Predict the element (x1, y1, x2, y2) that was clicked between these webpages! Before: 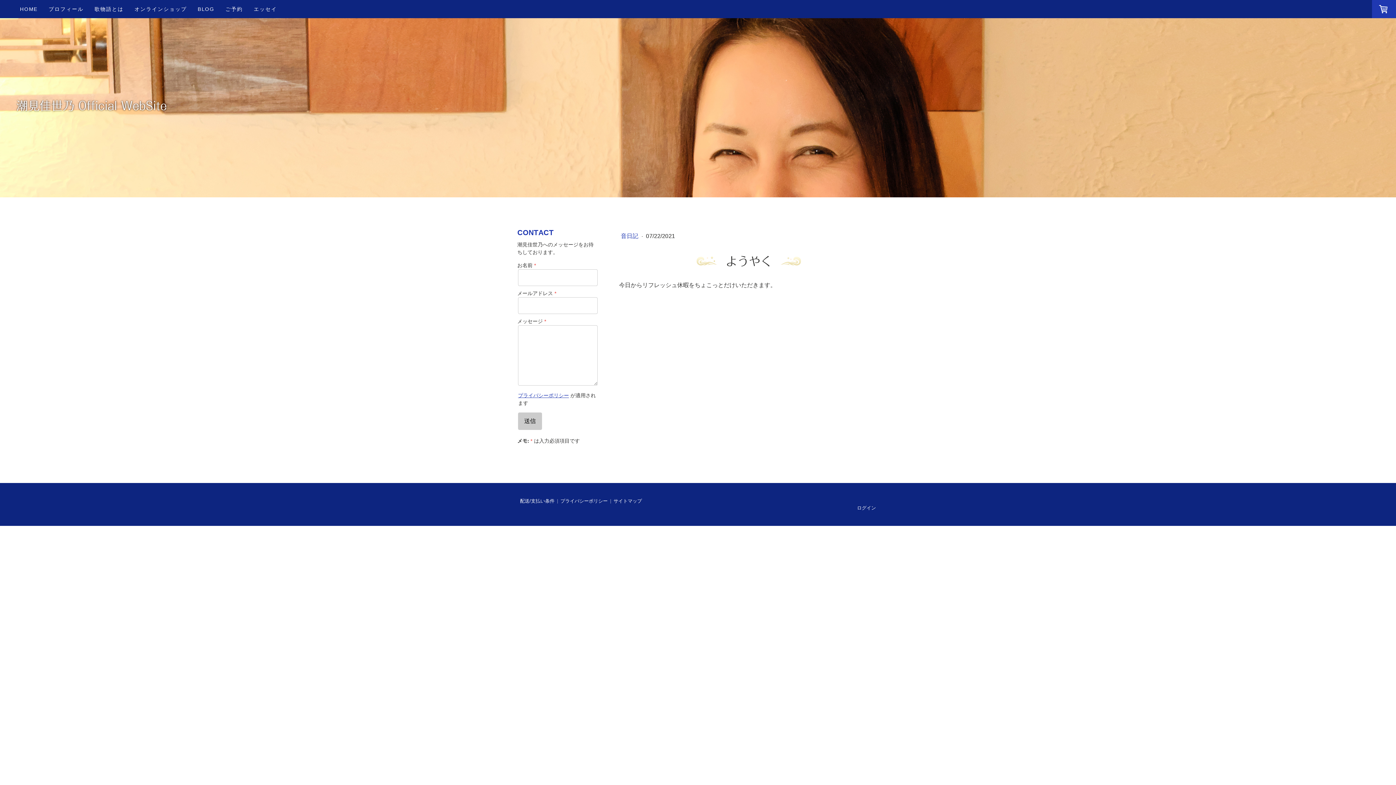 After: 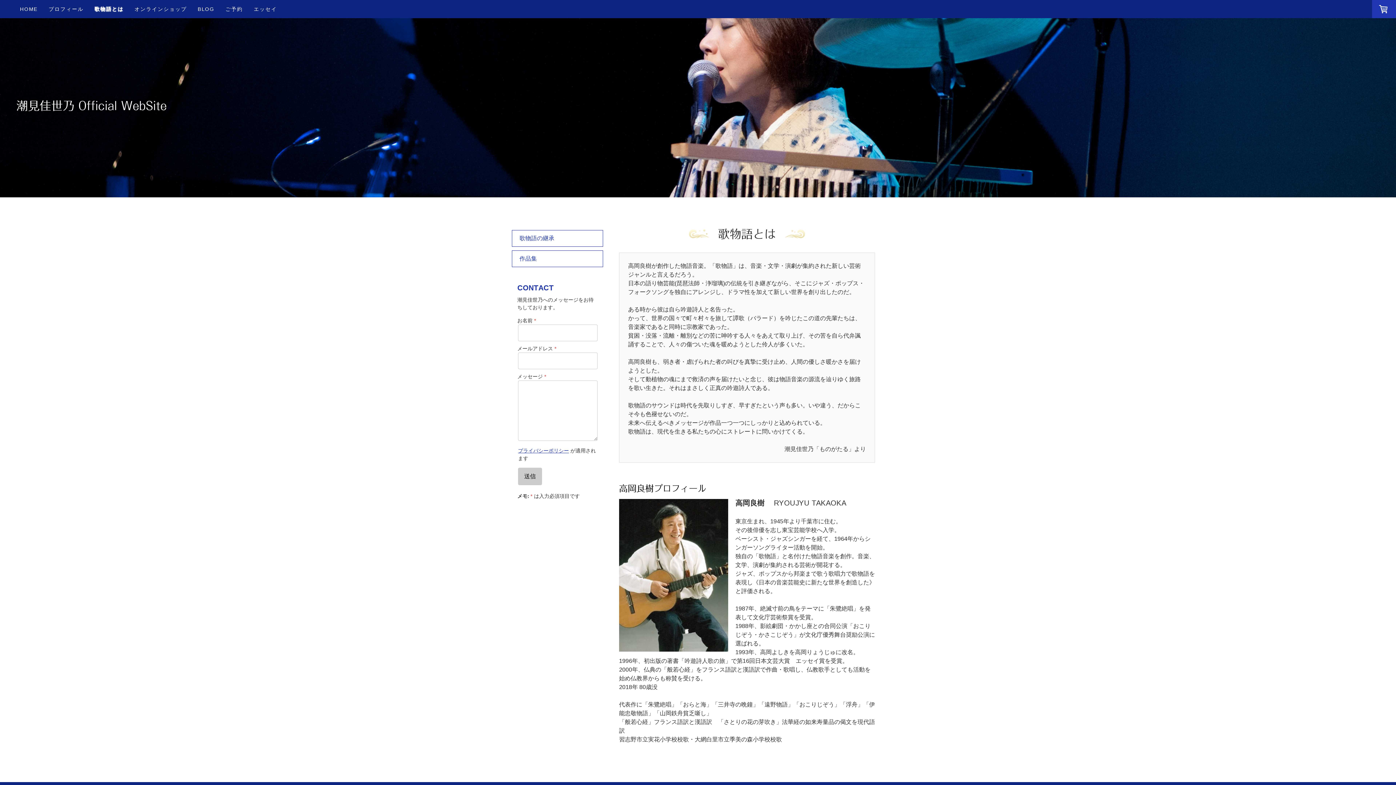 Action: bbox: (89, 0, 129, 17) label: 歌物語とは